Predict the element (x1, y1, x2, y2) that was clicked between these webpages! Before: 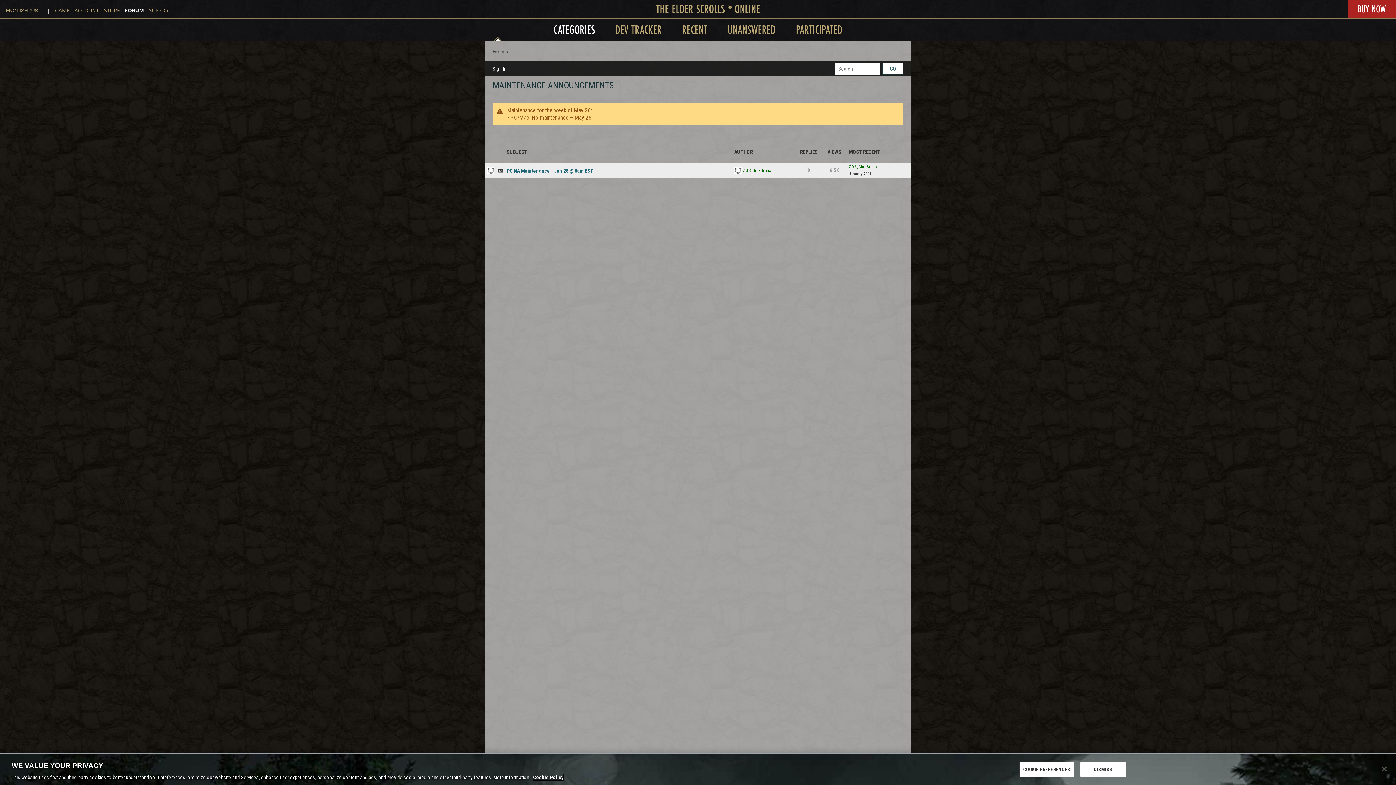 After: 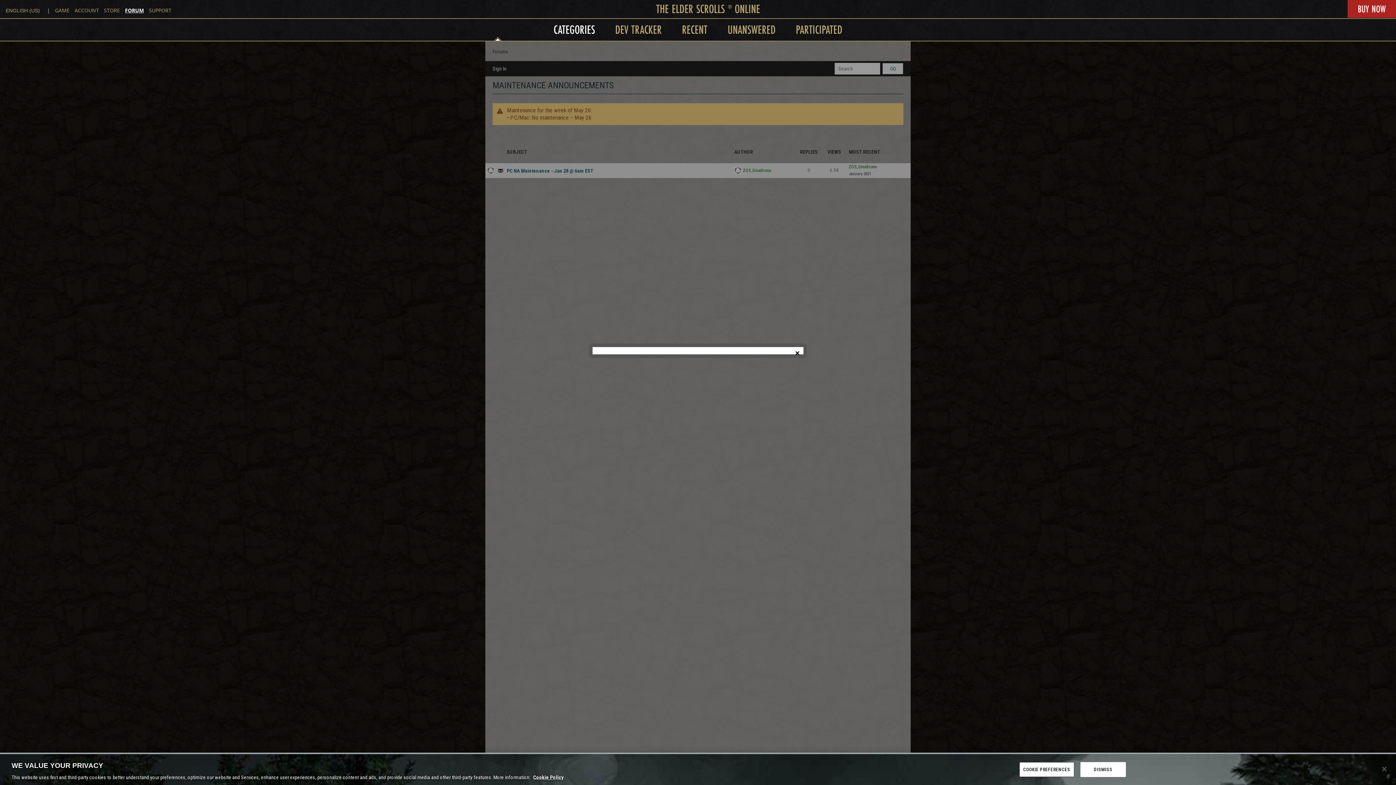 Action: bbox: (492, 65, 506, 71) label: Sign In